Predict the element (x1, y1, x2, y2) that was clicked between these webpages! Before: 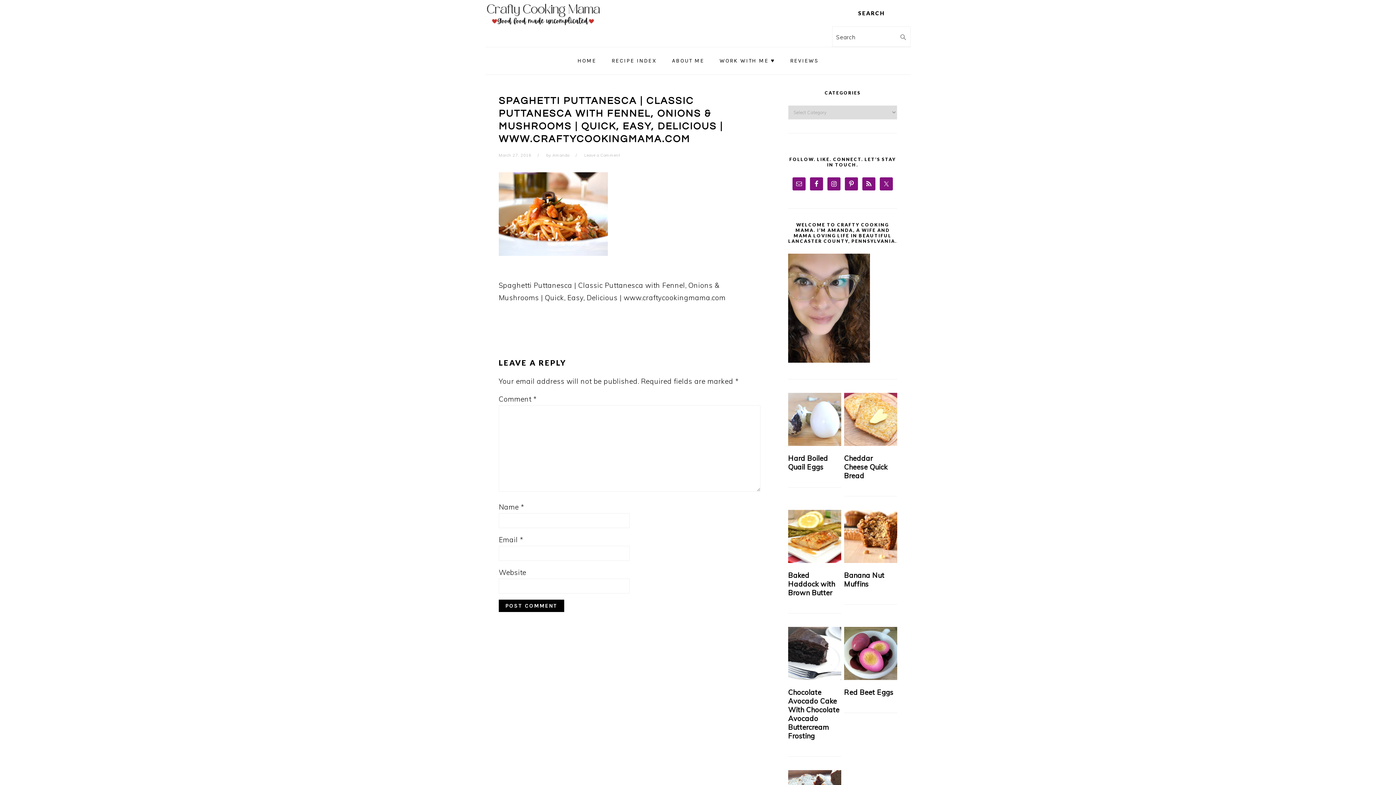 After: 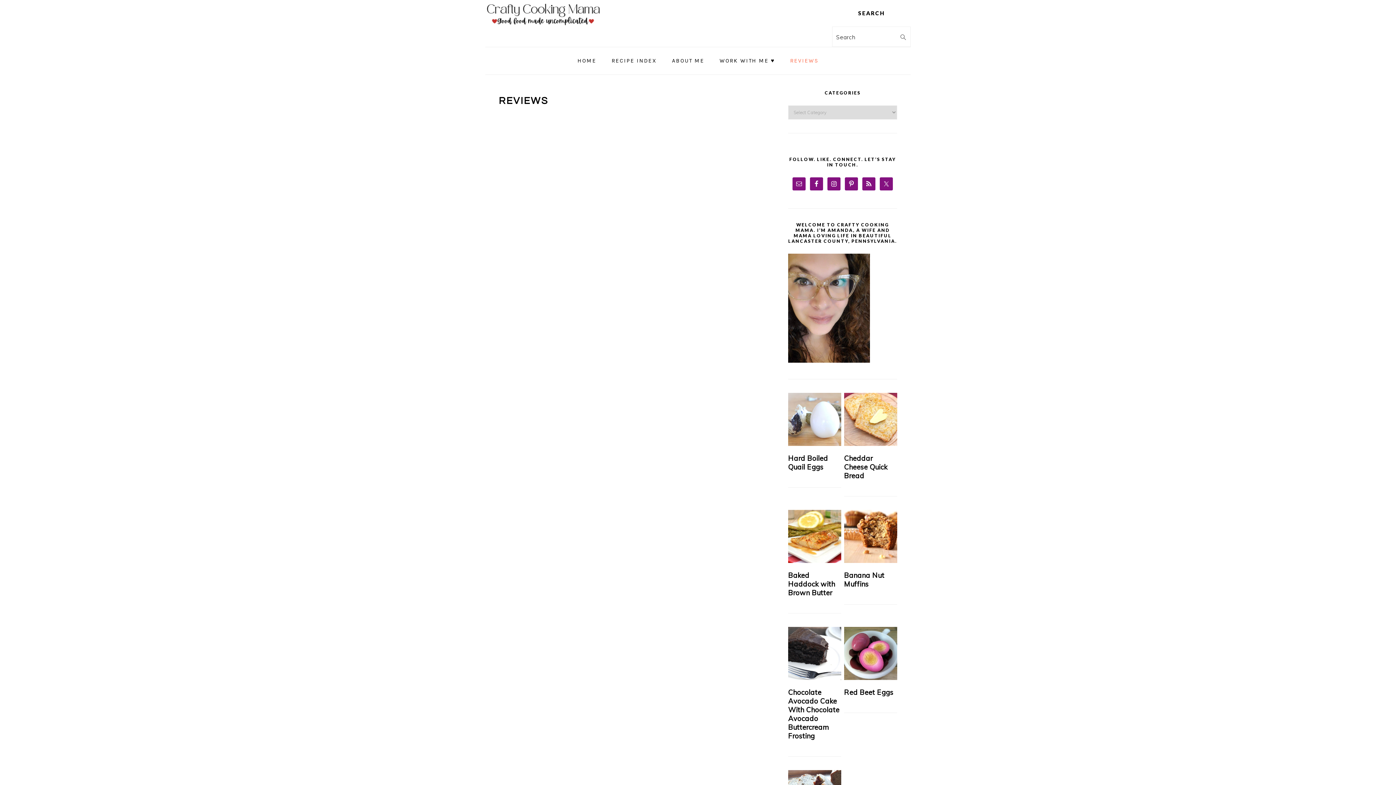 Action: bbox: (782, 49, 826, 72) label: REVIEWS